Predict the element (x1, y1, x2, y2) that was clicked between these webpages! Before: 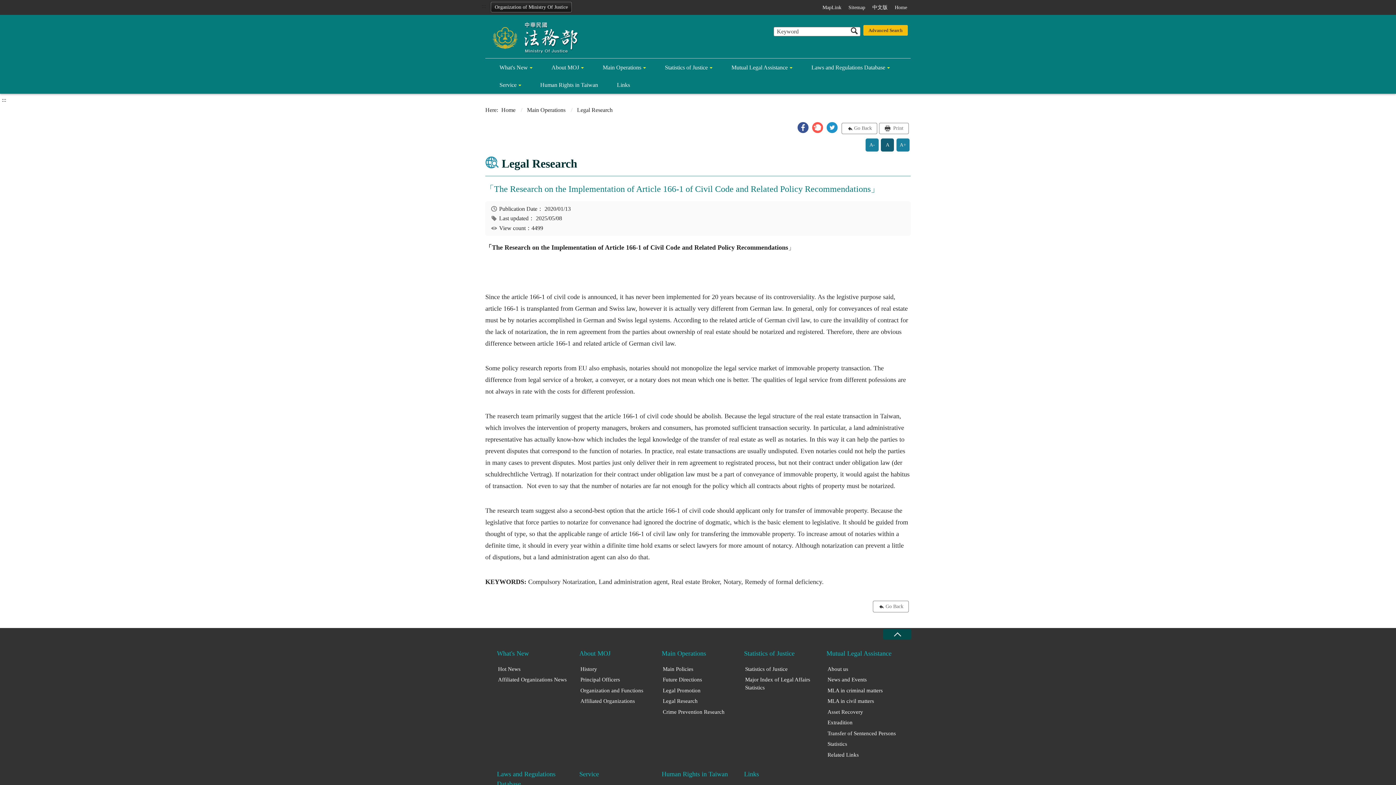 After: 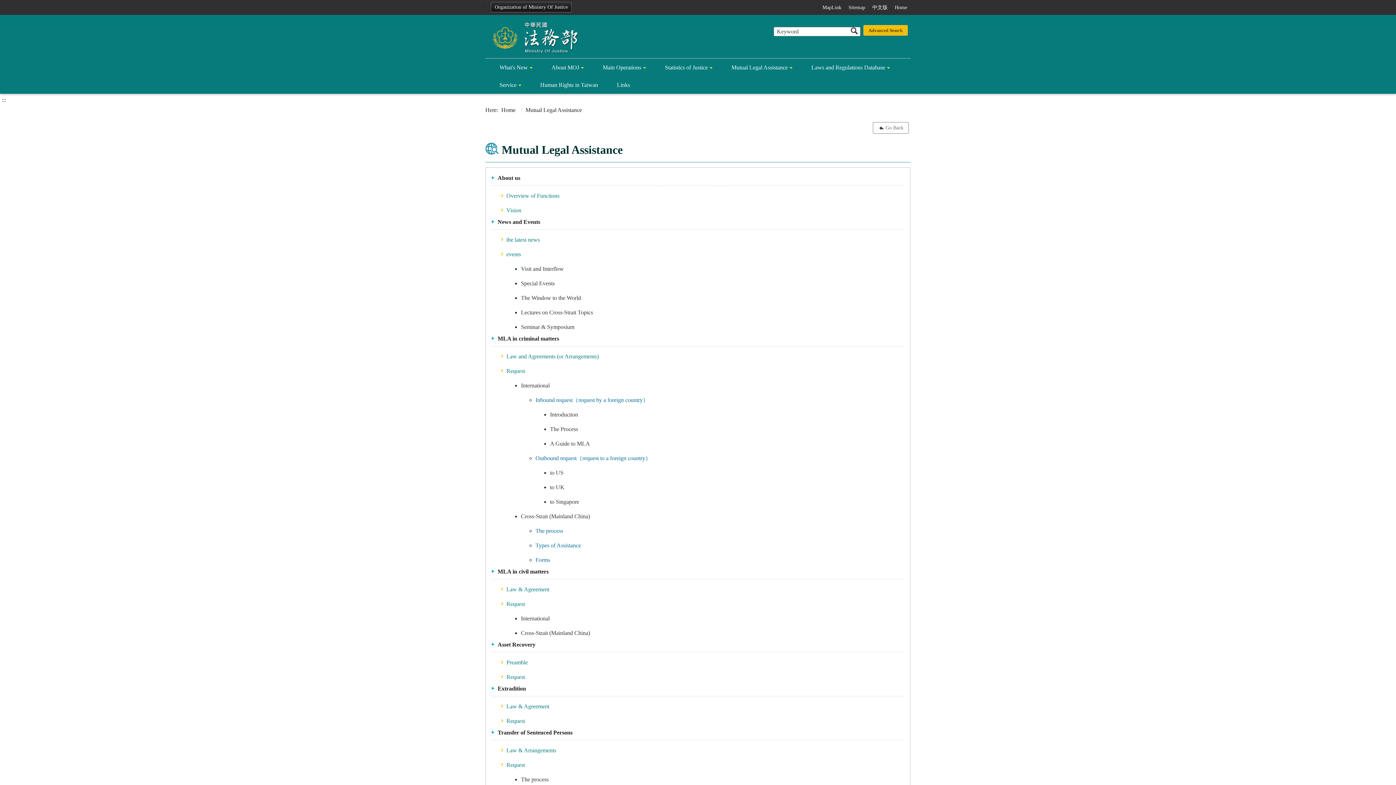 Action: label: Mutual Legal Assistance bbox: (826, 645, 909, 662)